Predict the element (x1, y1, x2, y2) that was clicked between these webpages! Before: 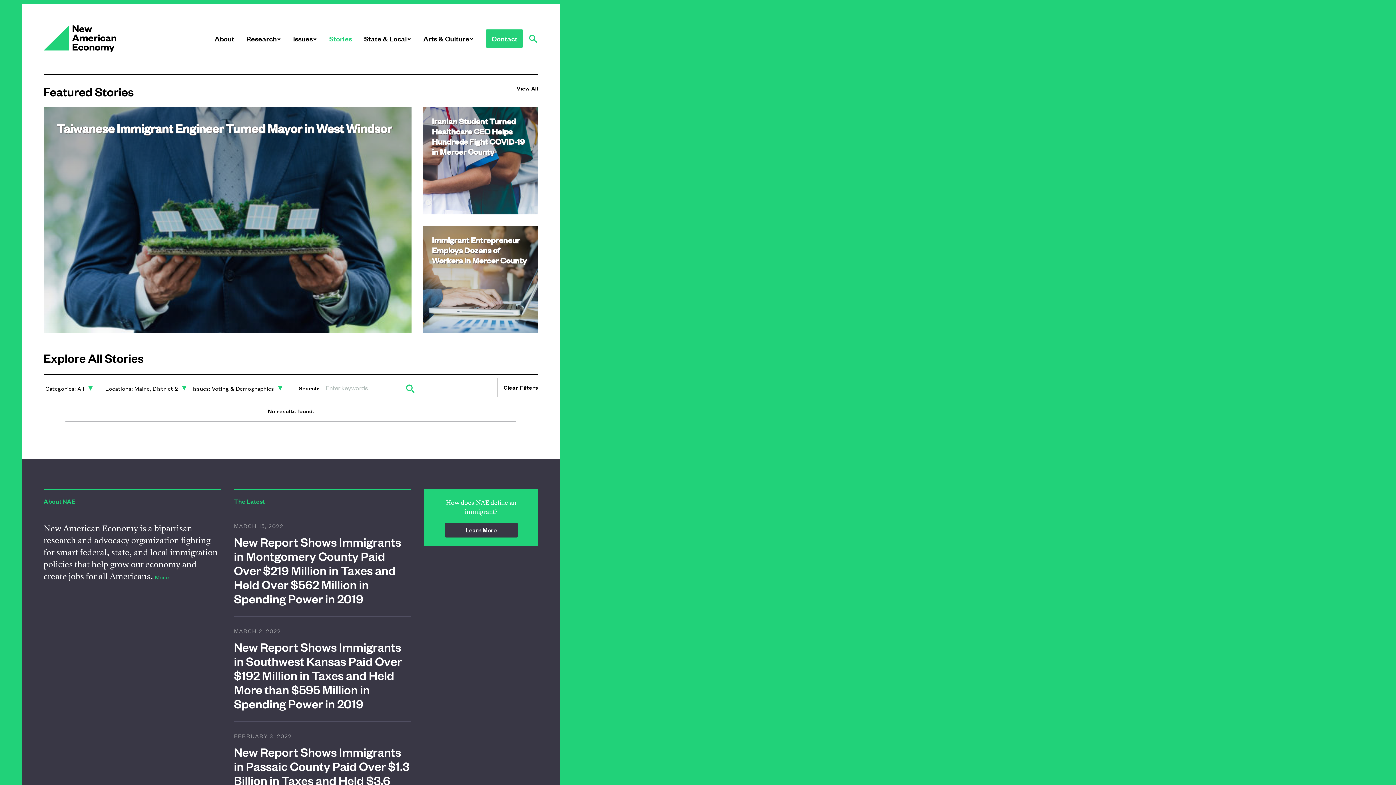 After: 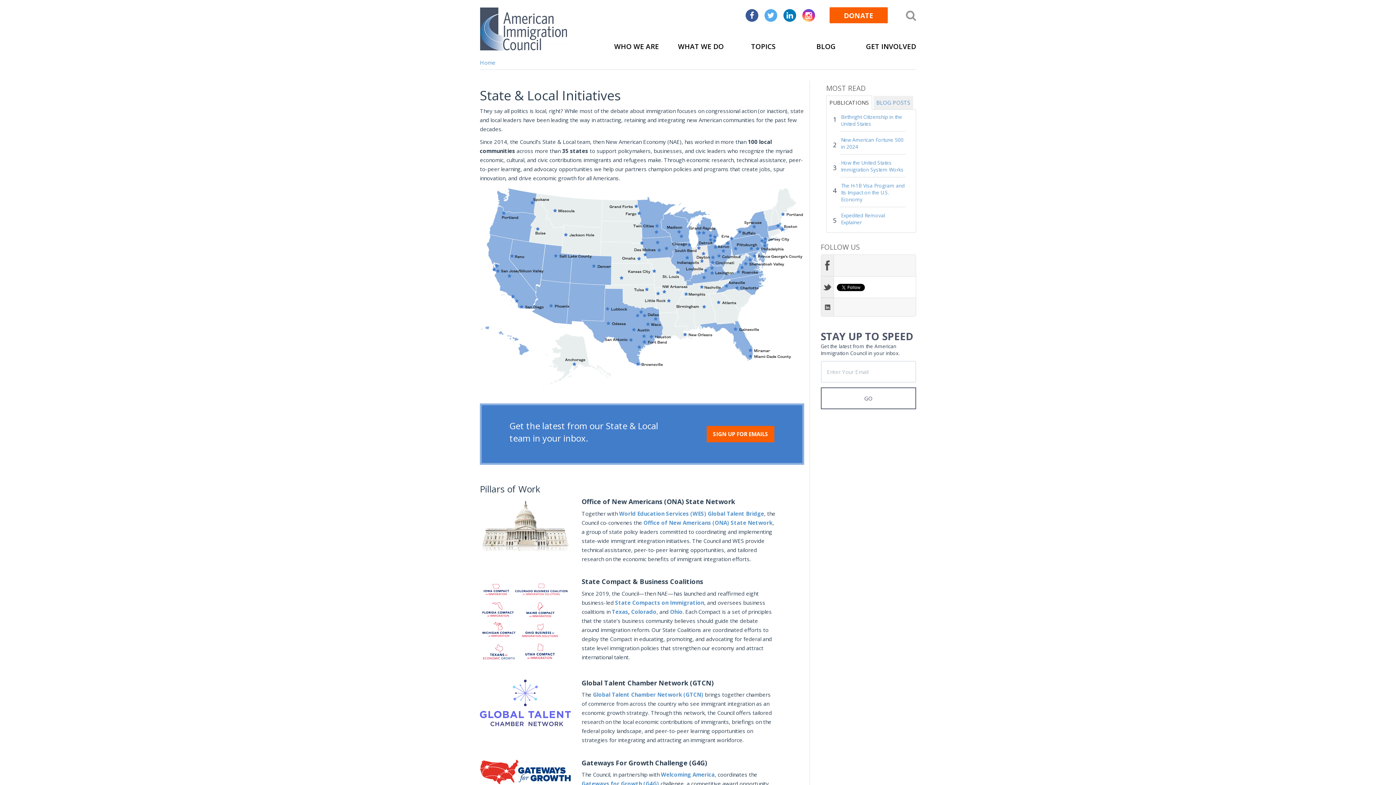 Action: bbox: (364, 33, 407, 43) label: State & Local
^